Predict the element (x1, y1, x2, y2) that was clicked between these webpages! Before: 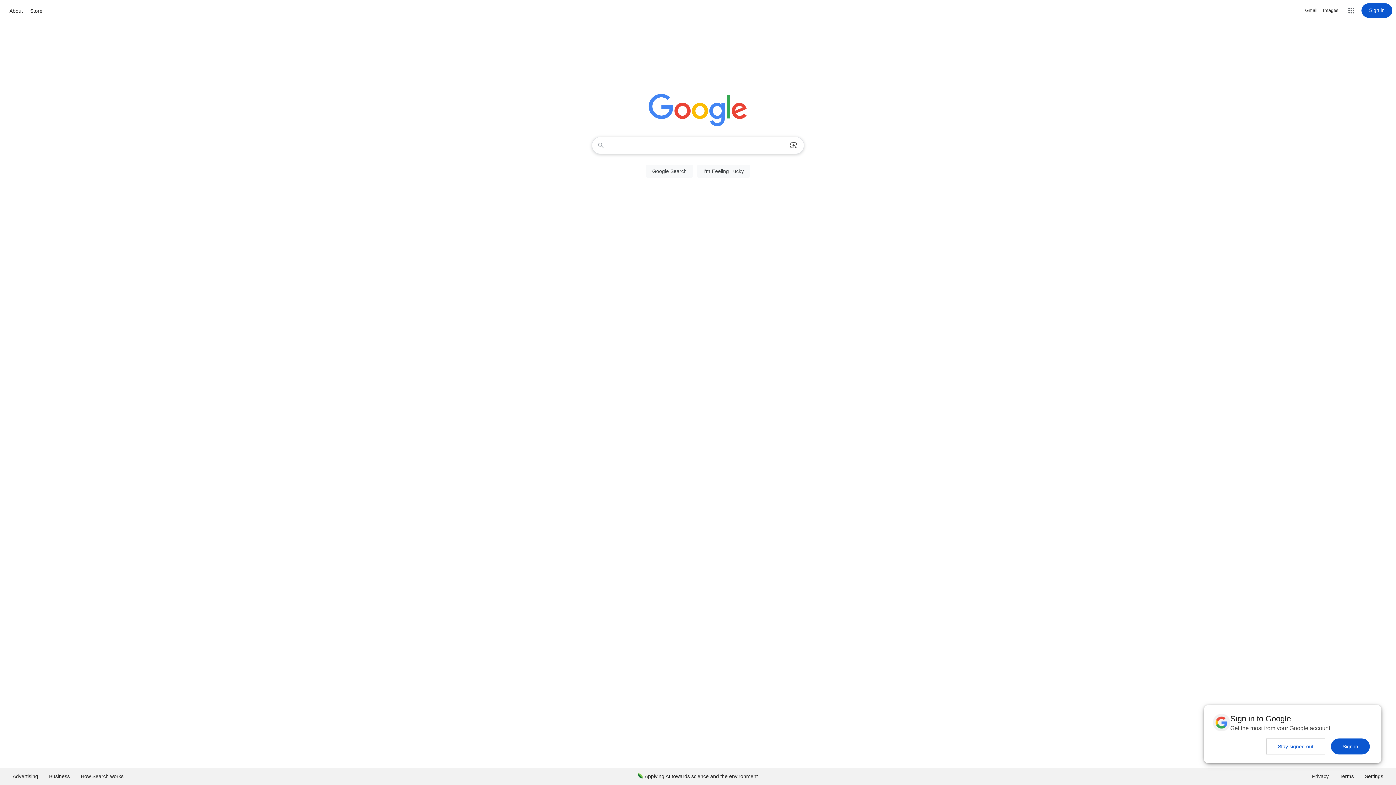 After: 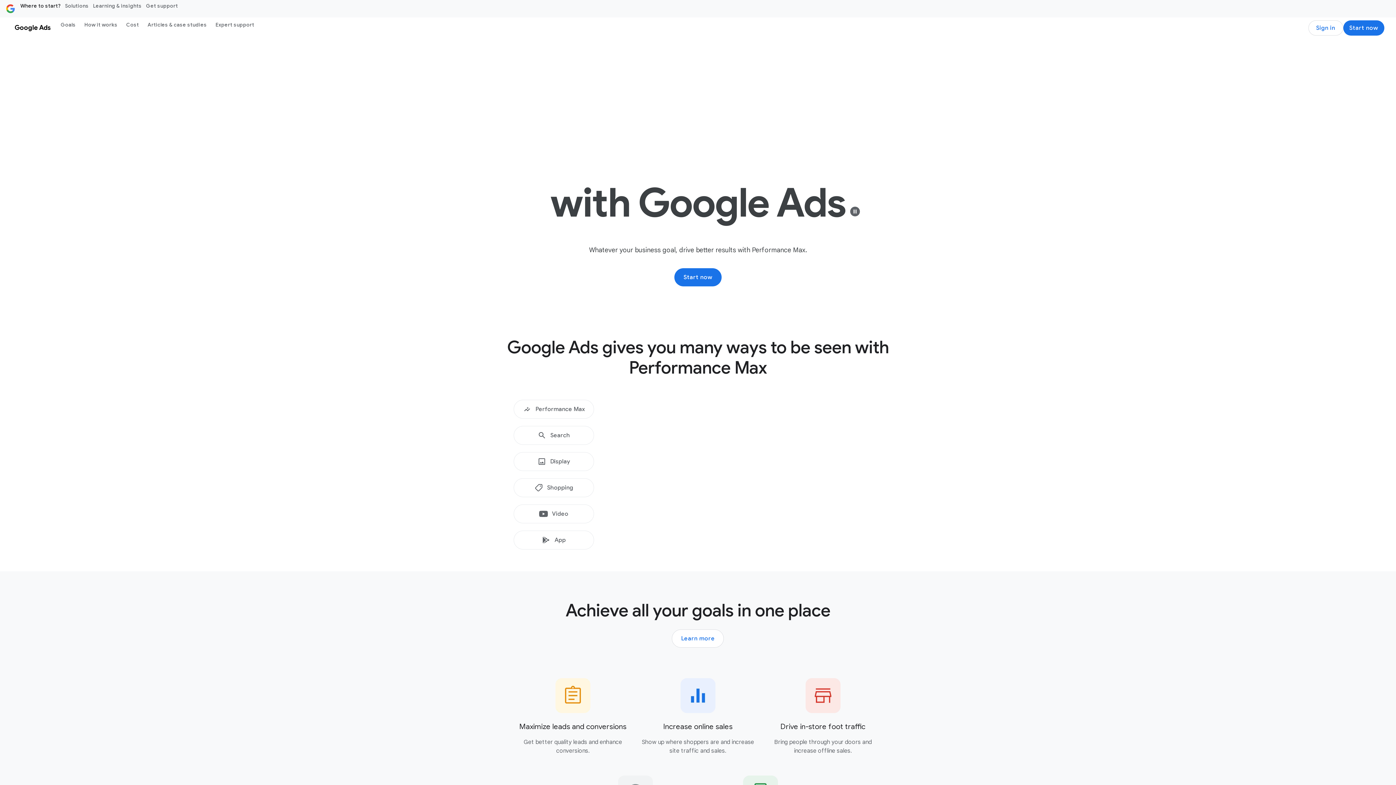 Action: label: Advertising bbox: (7, 768, 43, 785)